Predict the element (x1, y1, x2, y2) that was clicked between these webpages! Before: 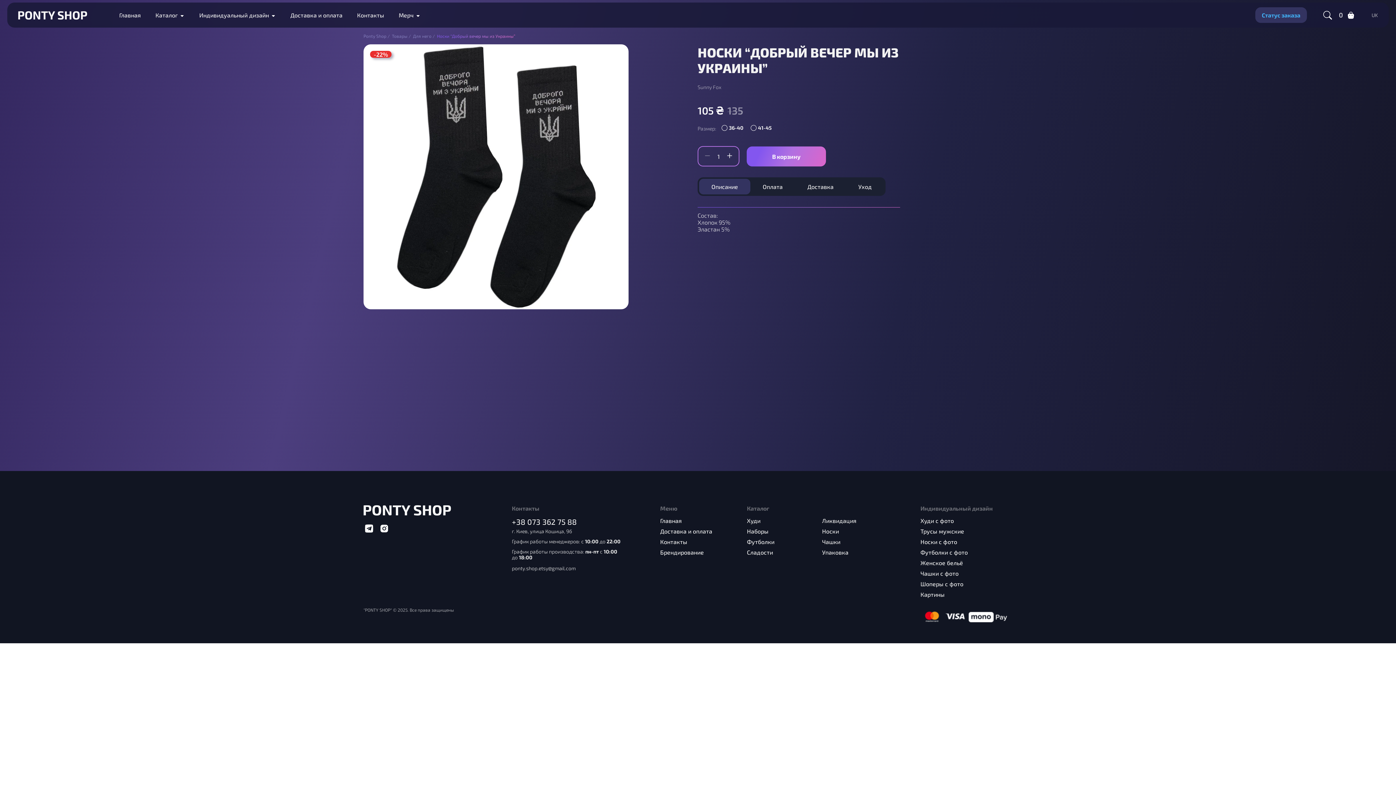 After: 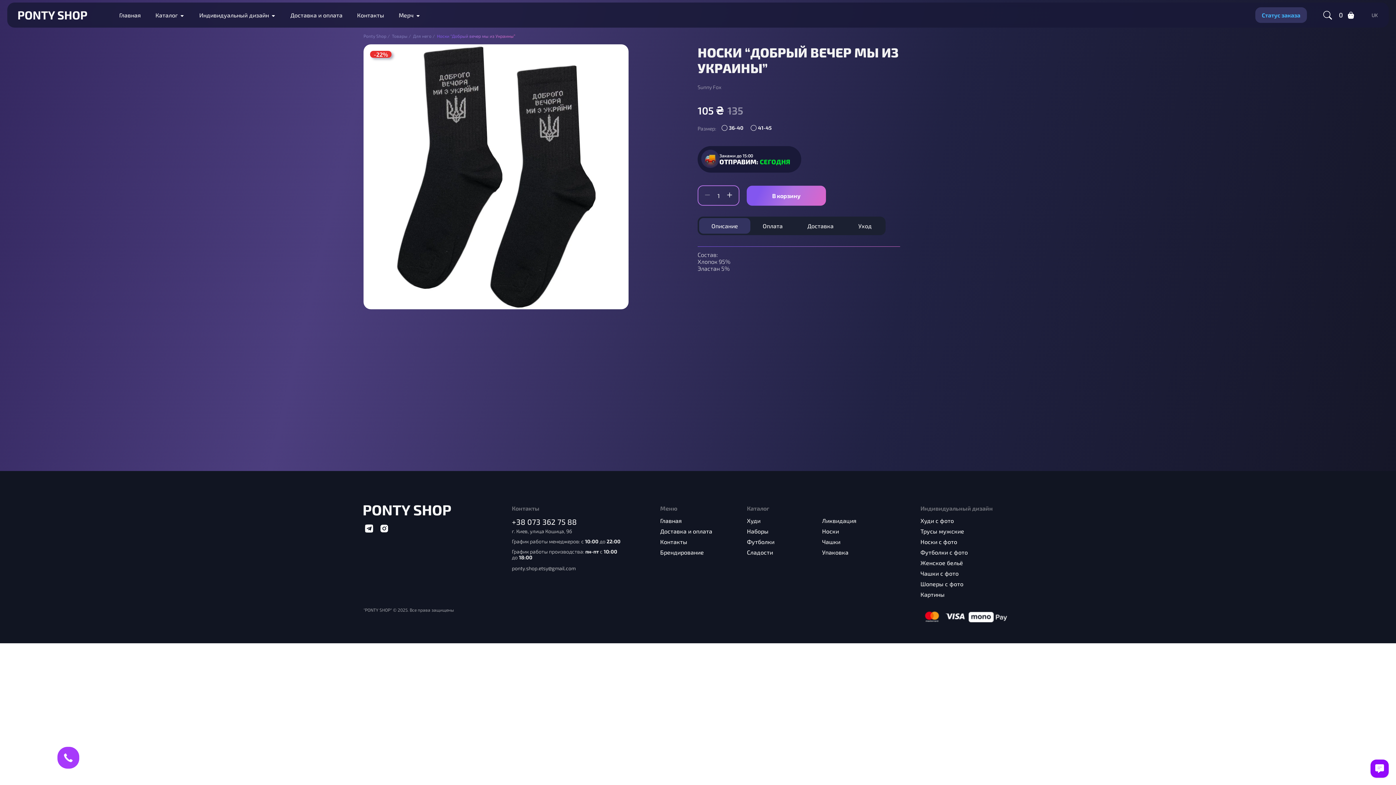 Action: bbox: (703, 151, 712, 161)